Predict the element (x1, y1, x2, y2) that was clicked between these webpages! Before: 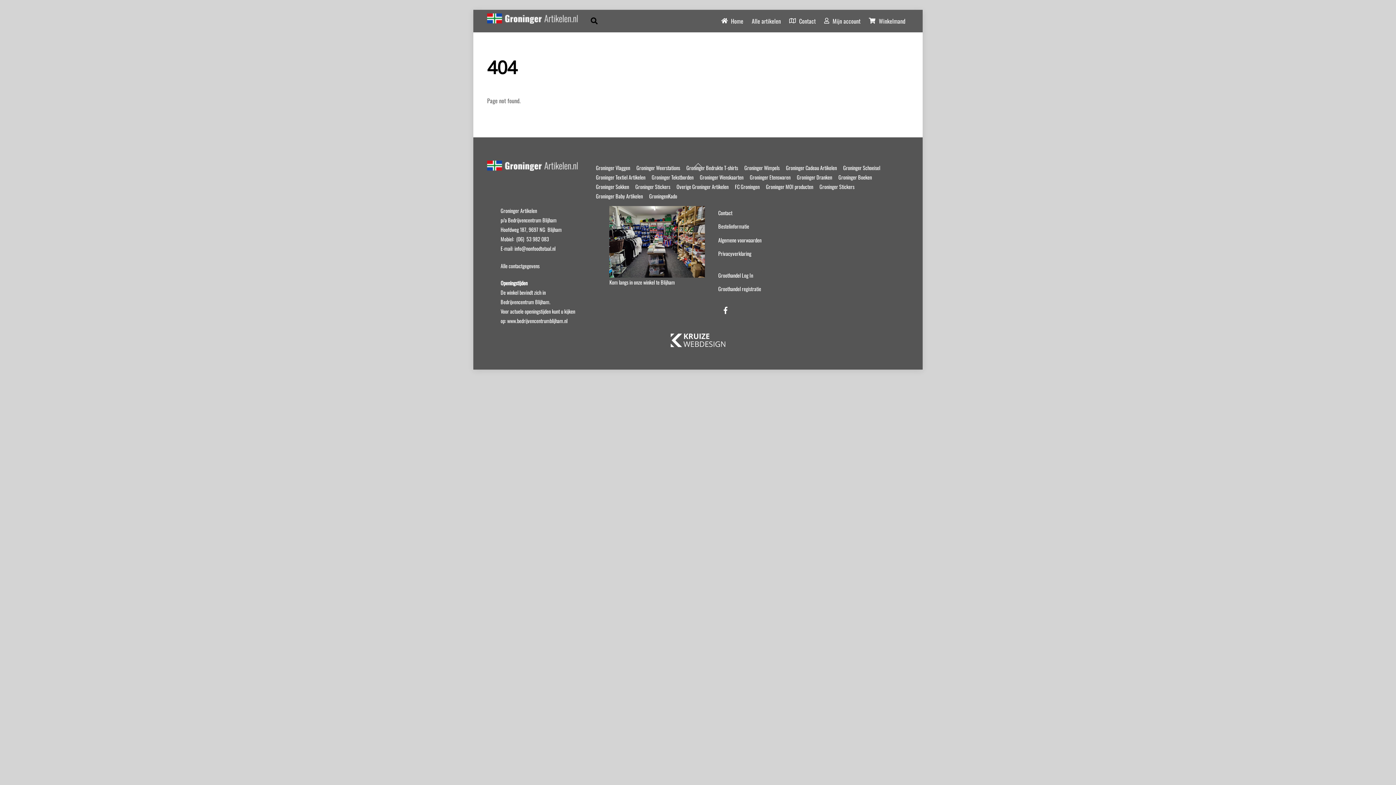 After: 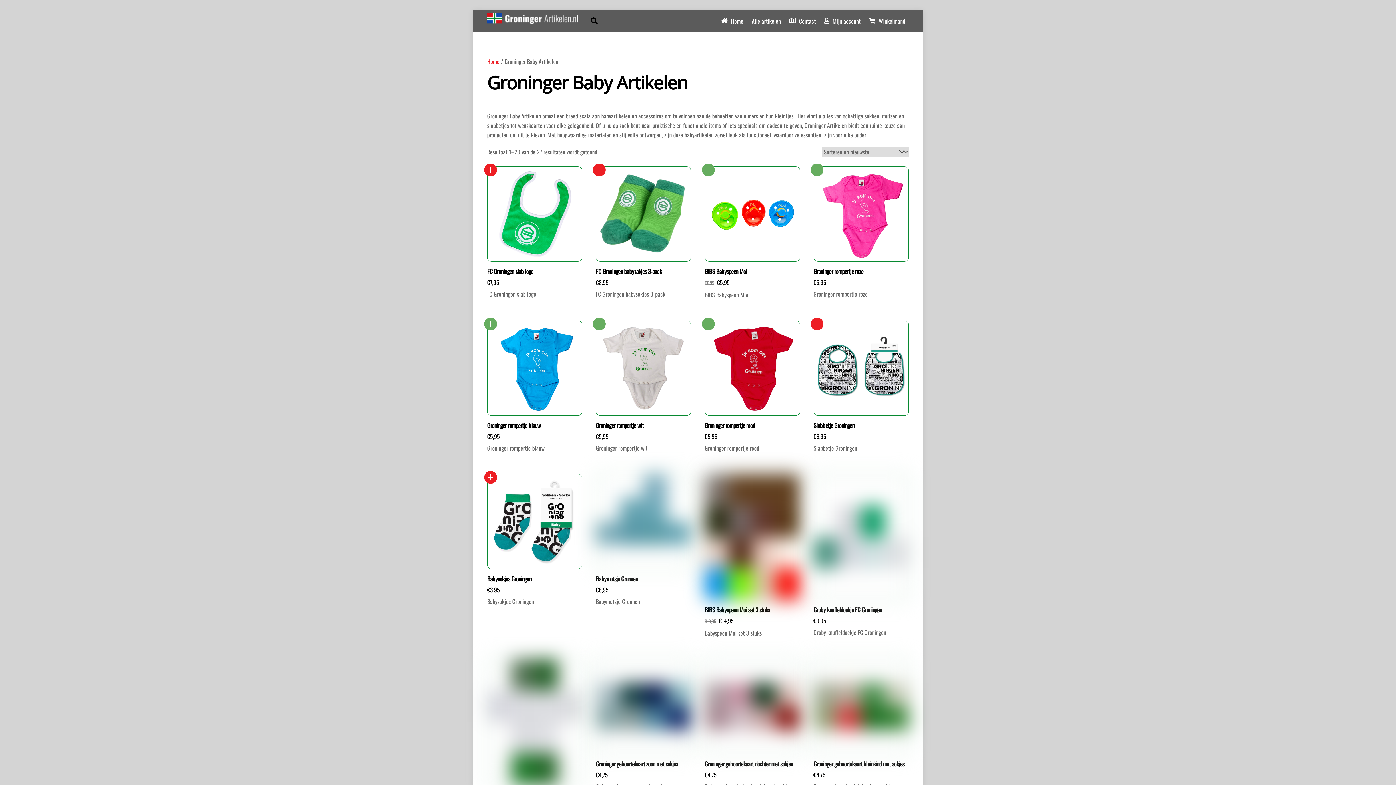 Action: label: Groninger Baby Artikelen bbox: (596, 192, 643, 199)